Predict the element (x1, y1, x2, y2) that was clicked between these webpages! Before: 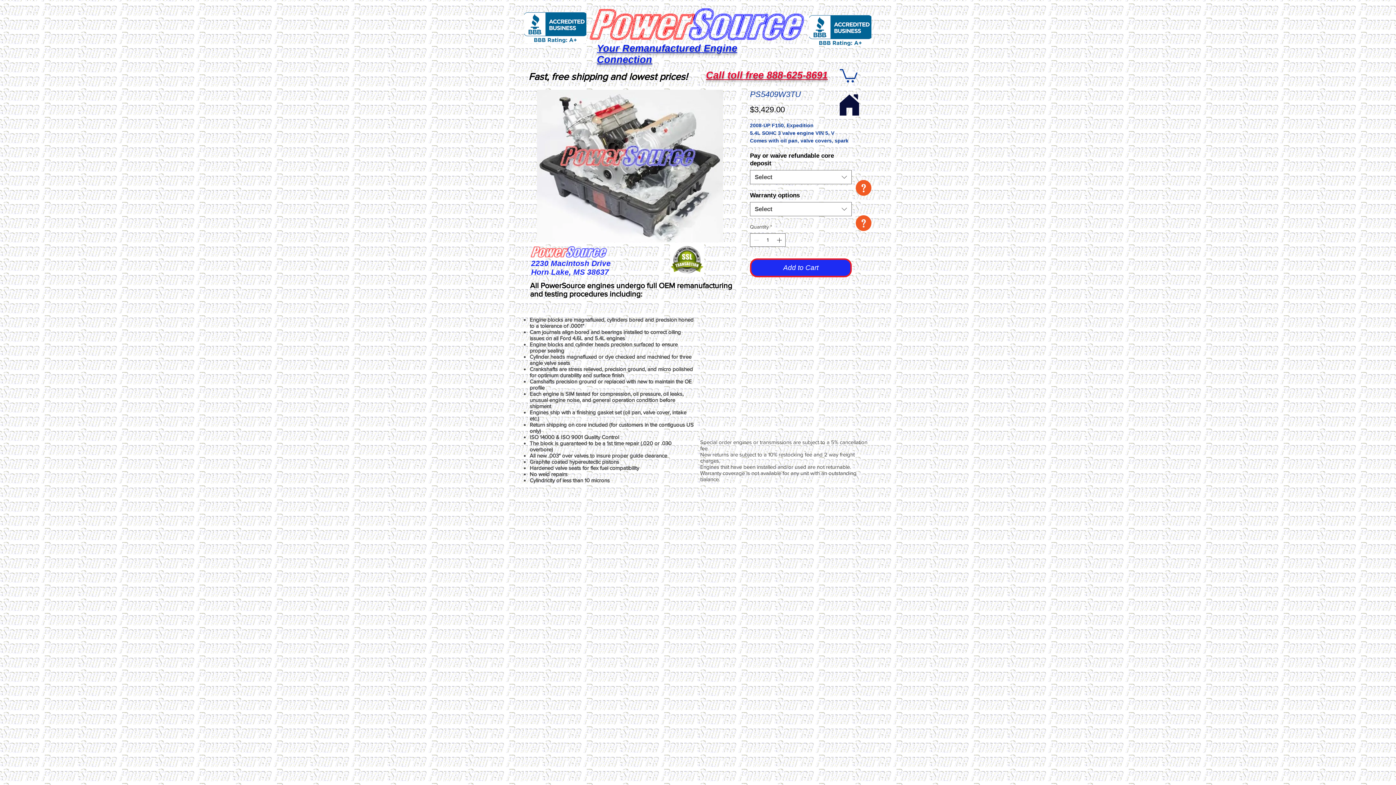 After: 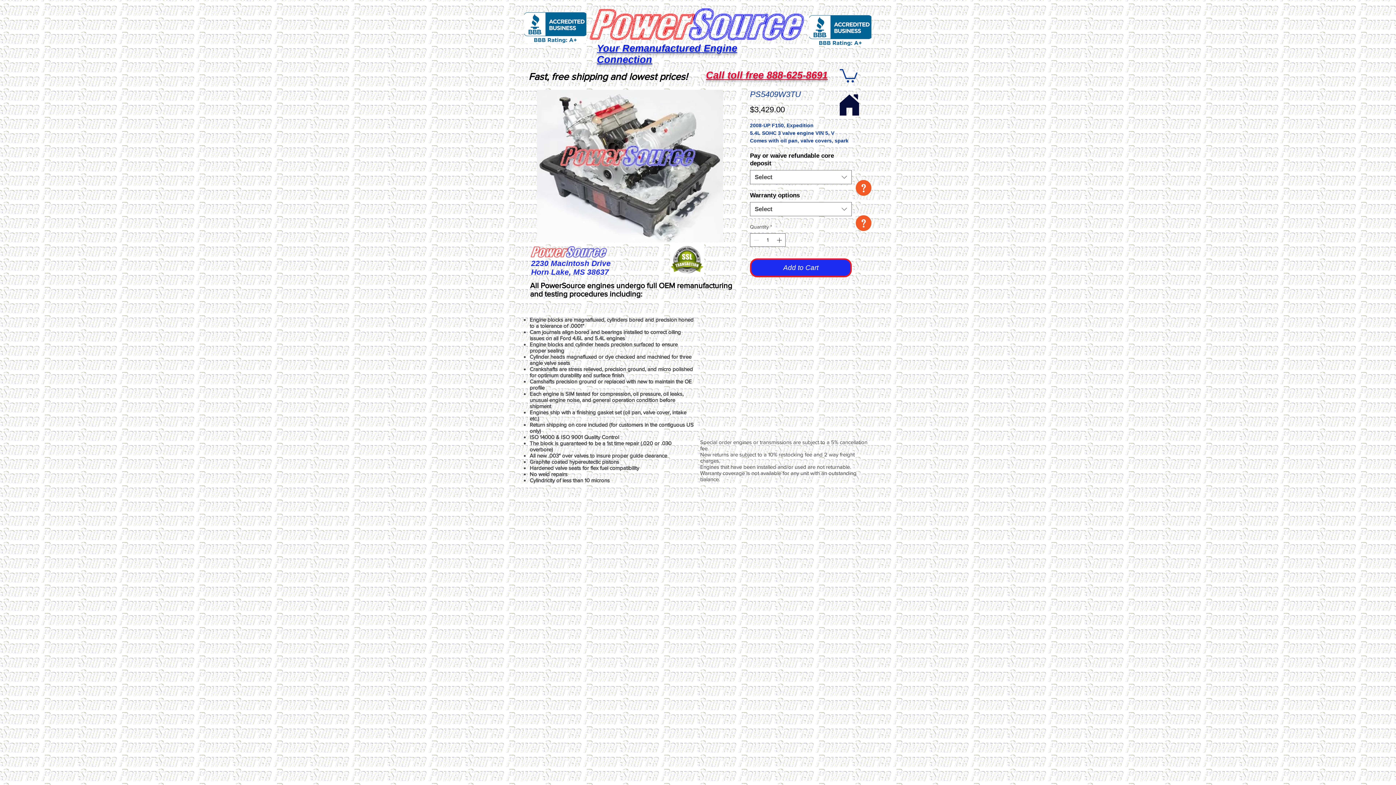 Action: bbox: (837, 93, 862, 118)